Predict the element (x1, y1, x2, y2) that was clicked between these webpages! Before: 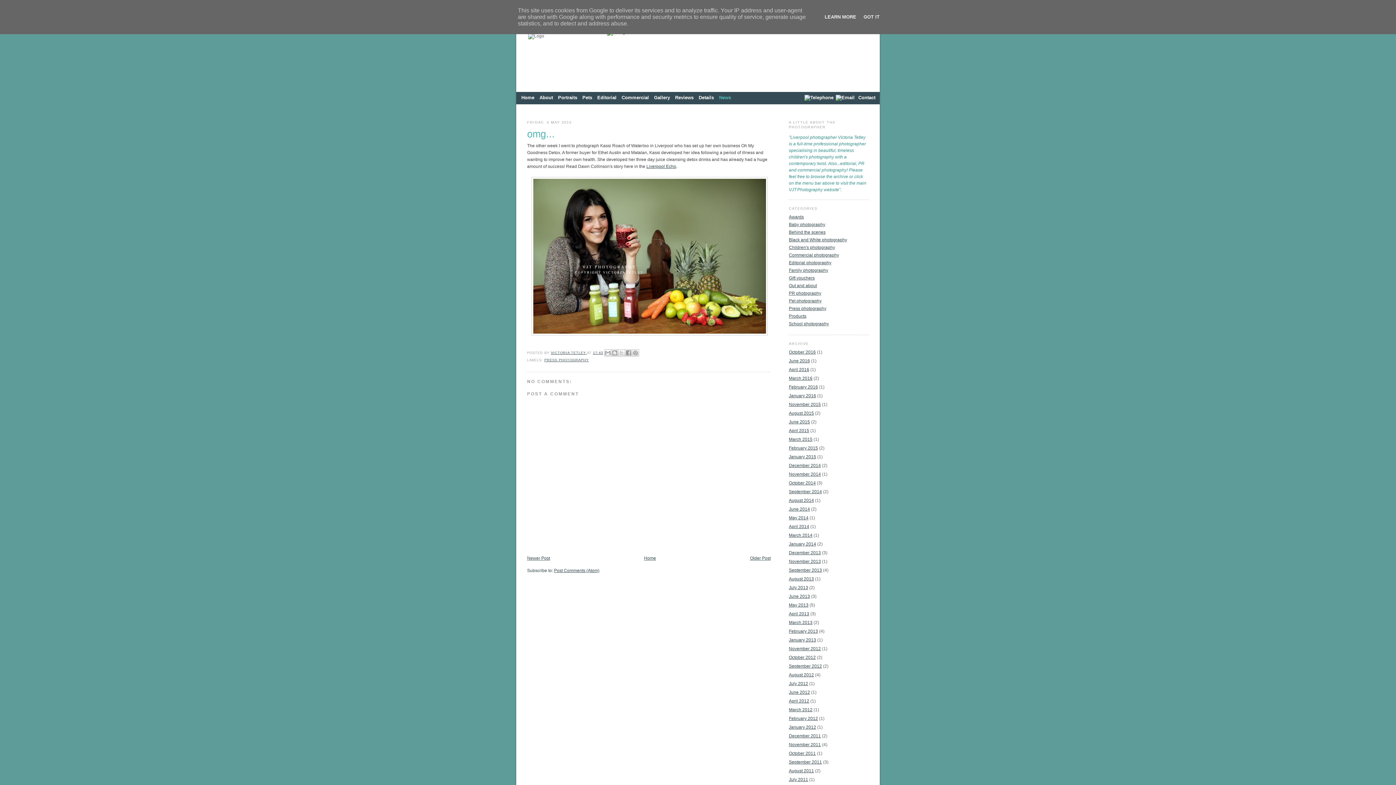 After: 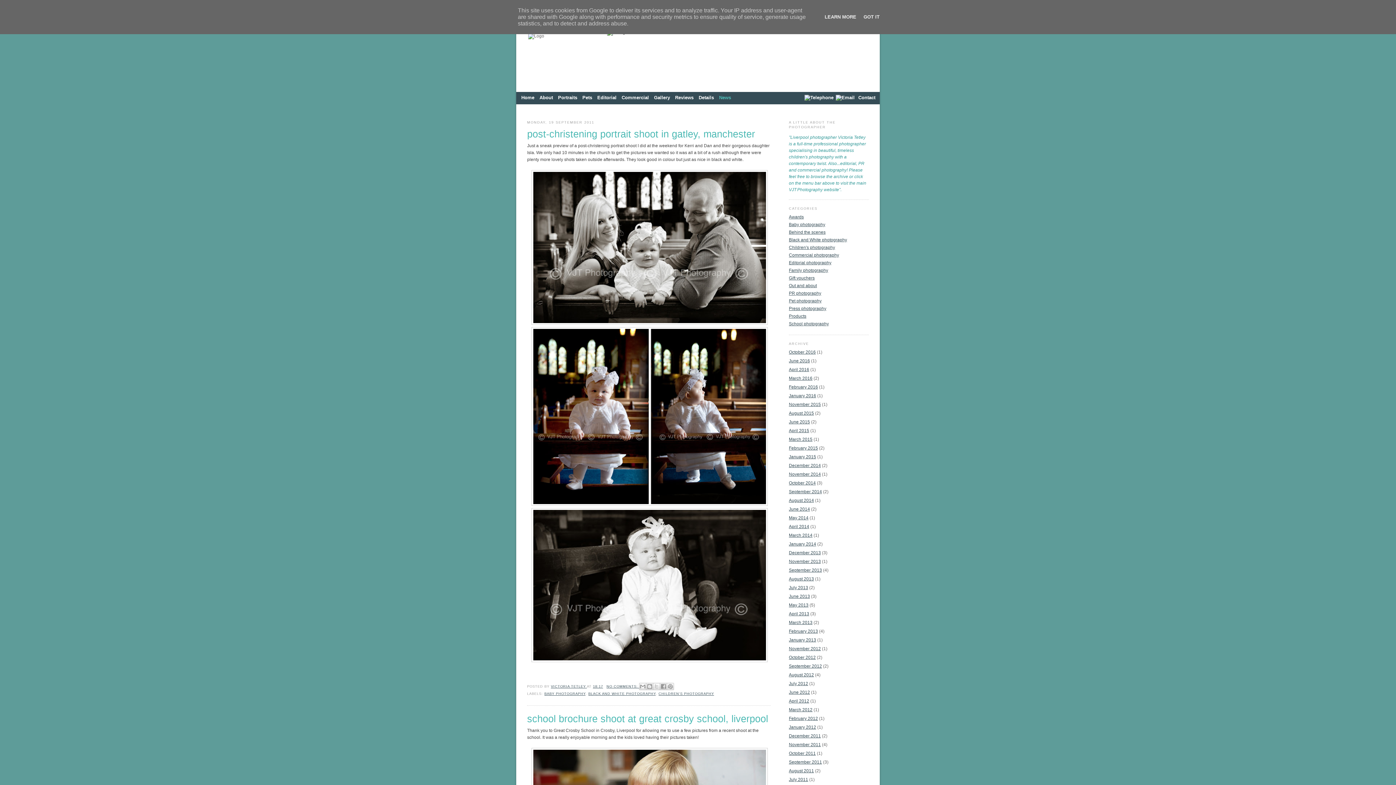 Action: label: September 2011 bbox: (789, 760, 822, 765)